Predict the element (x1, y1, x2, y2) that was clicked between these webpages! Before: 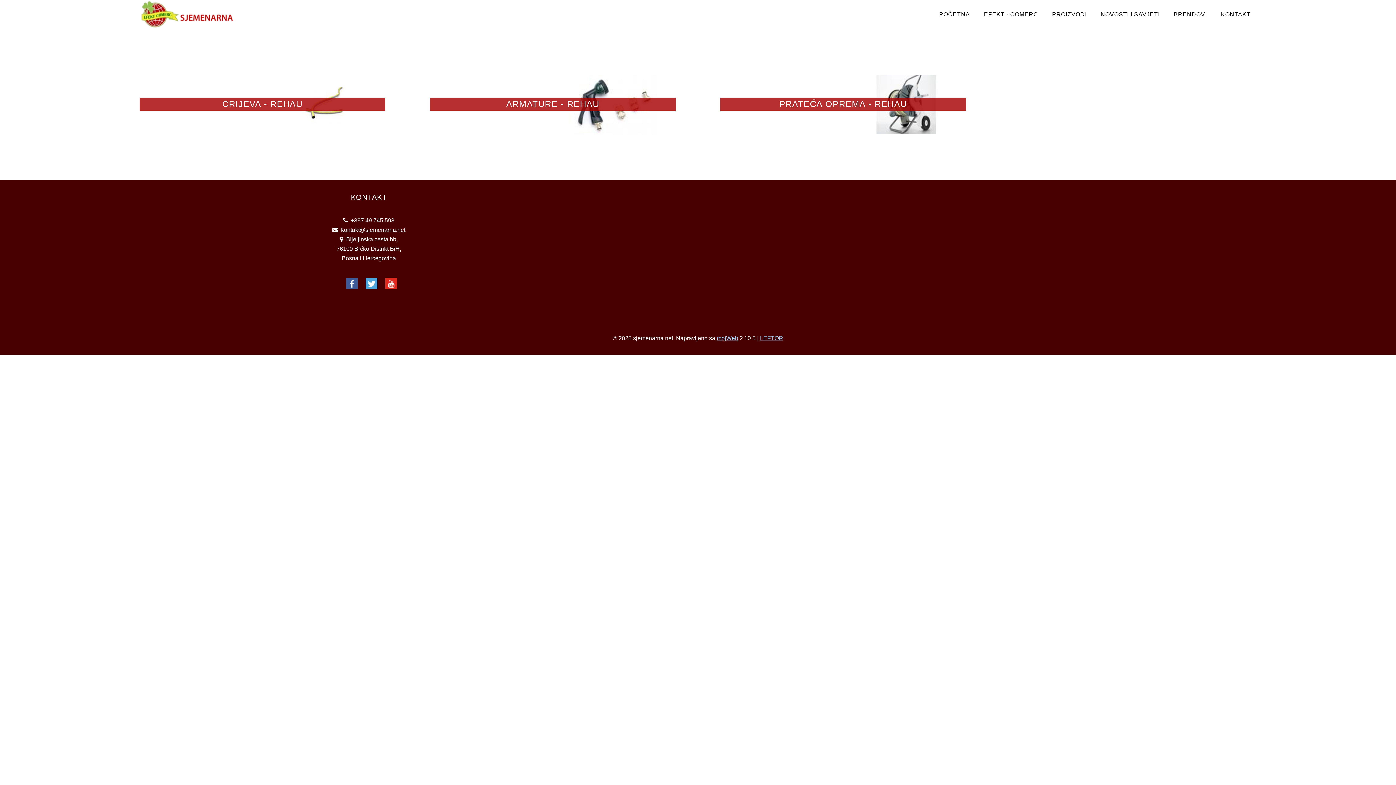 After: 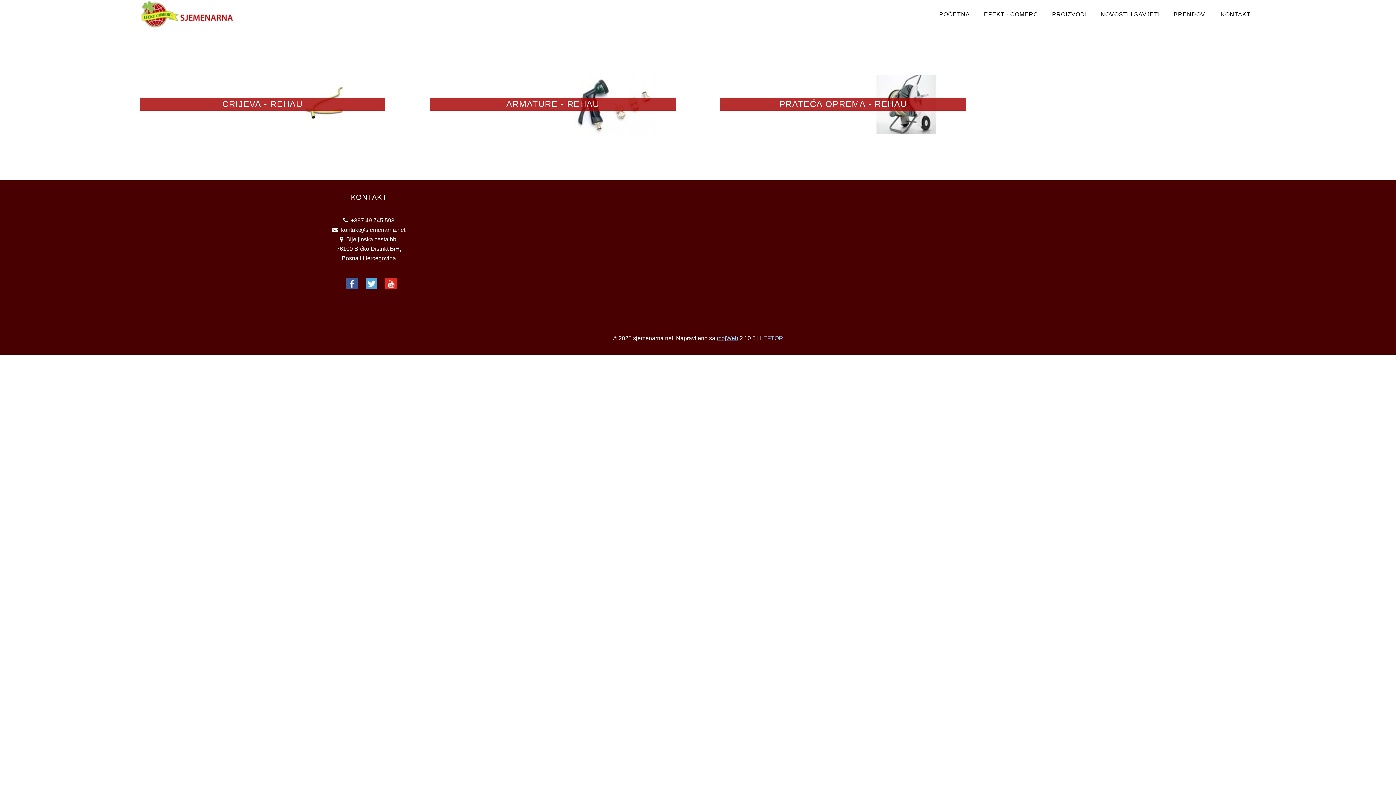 Action: bbox: (760, 335, 783, 341) label: LEFTOR